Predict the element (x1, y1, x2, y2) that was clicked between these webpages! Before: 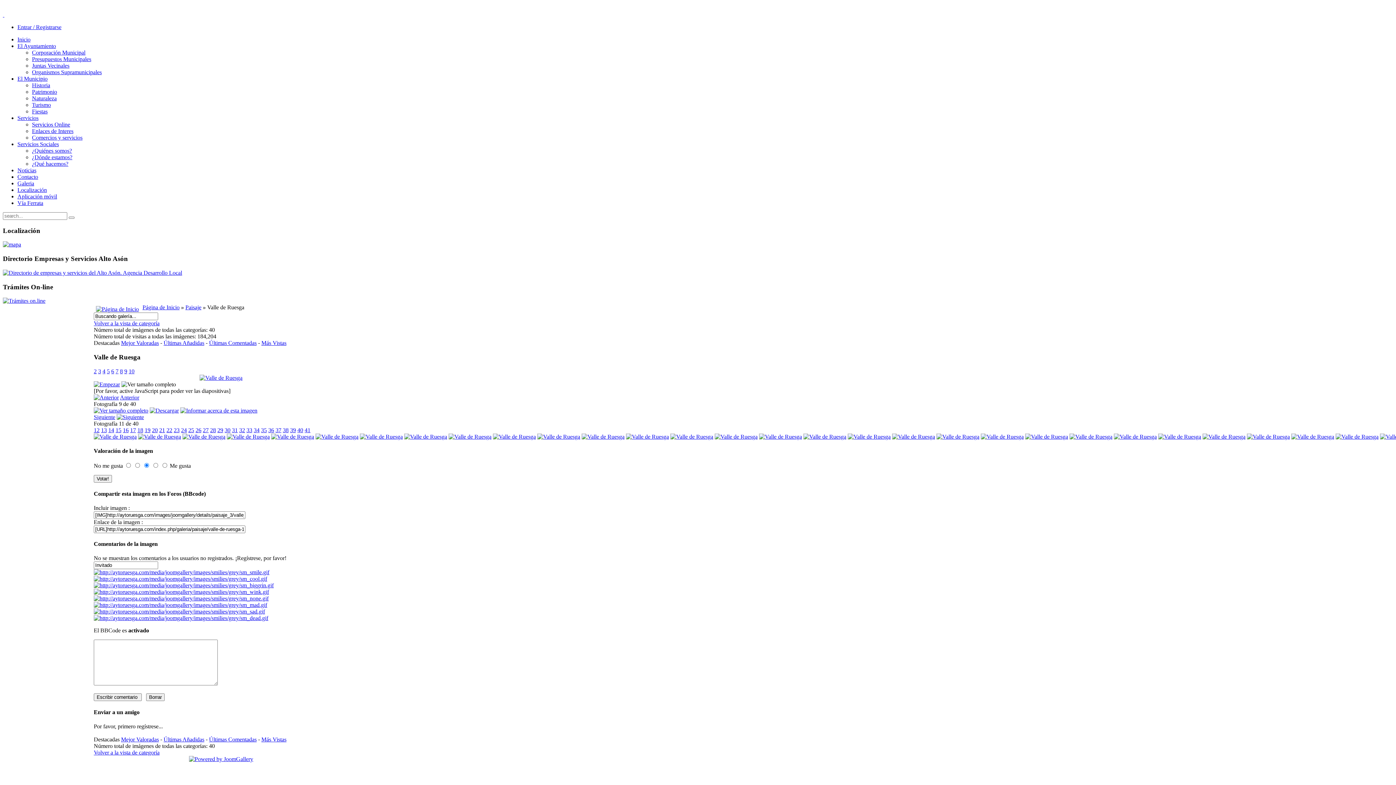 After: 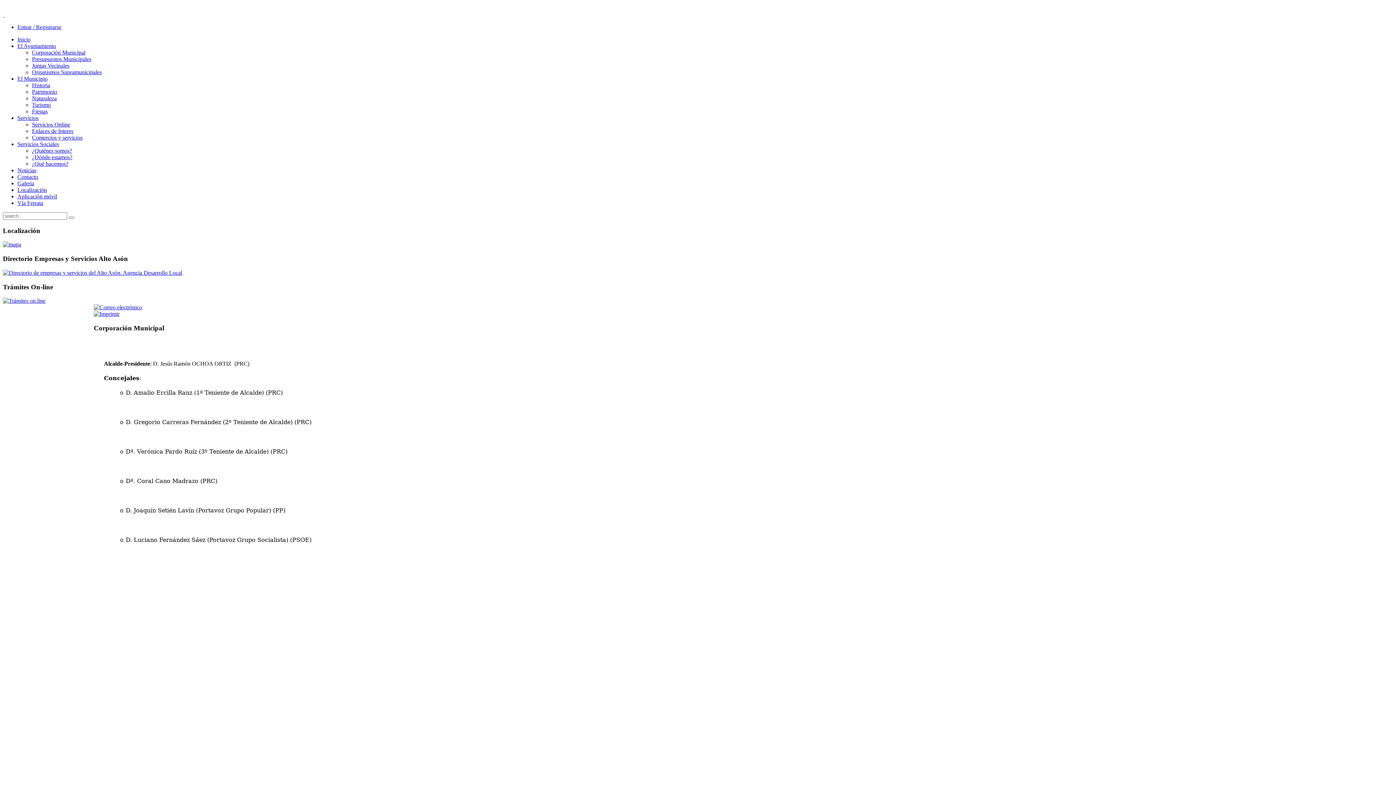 Action: bbox: (32, 49, 85, 55) label: Corporación Municipal